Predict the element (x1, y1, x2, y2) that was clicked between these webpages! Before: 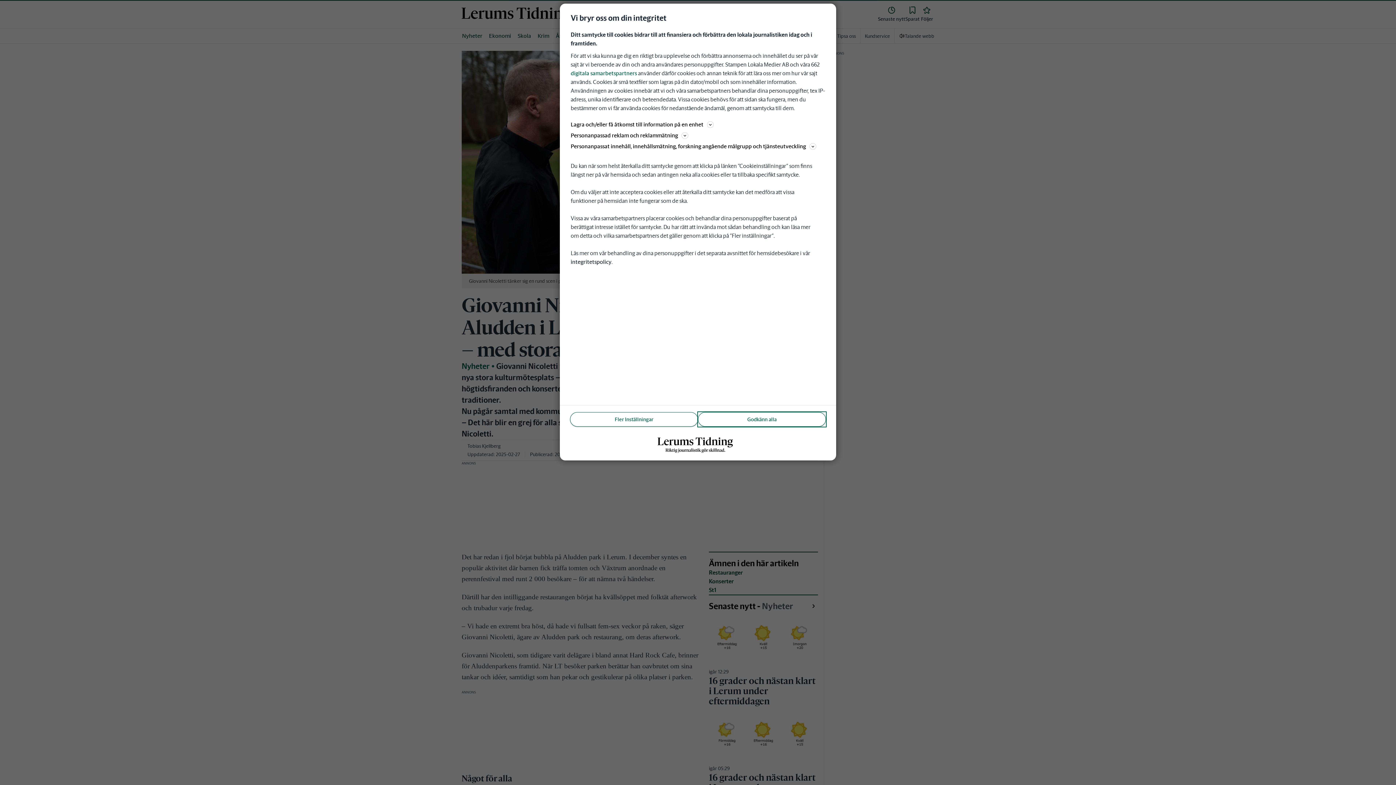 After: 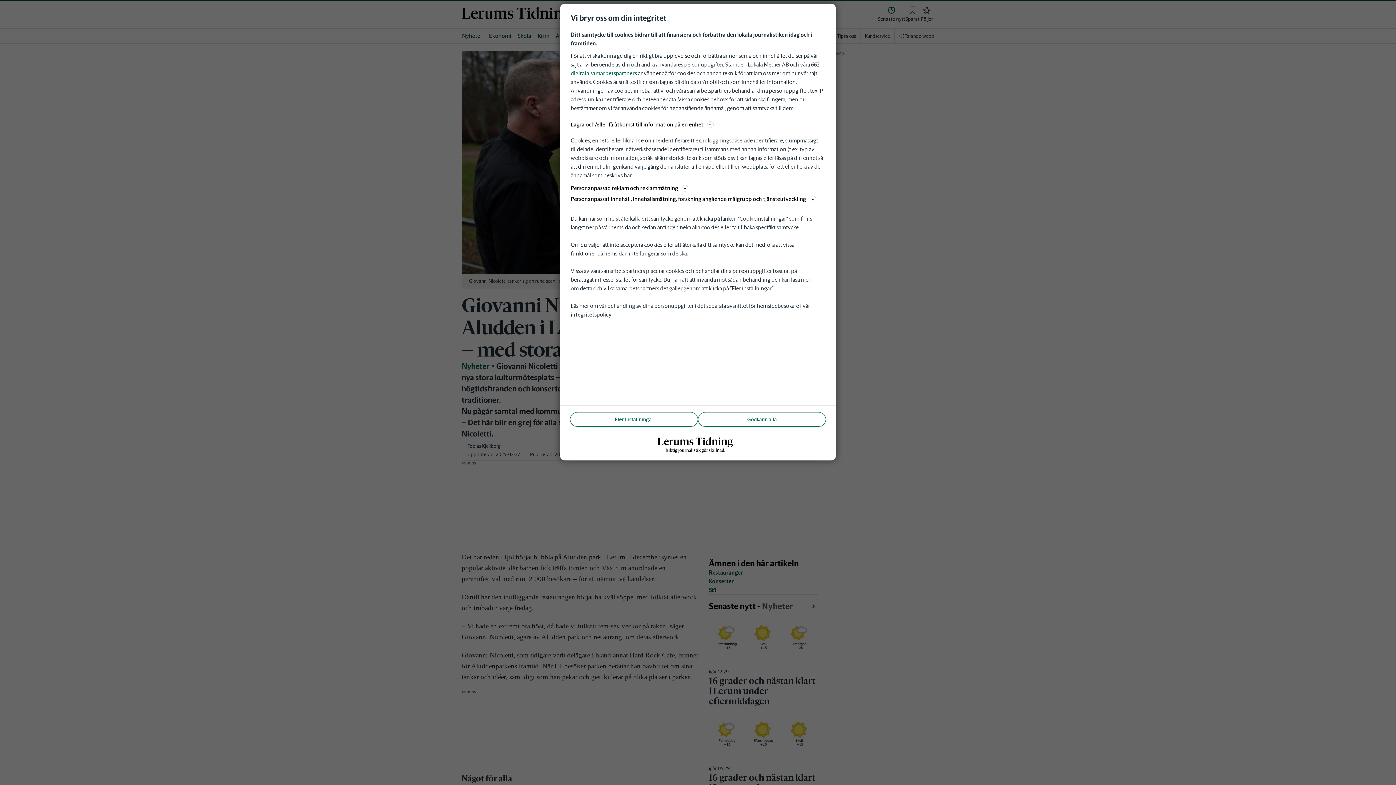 Action: label: Lagra och/eller få åtkomst till information på en enhet bbox: (570, 120, 825, 129)